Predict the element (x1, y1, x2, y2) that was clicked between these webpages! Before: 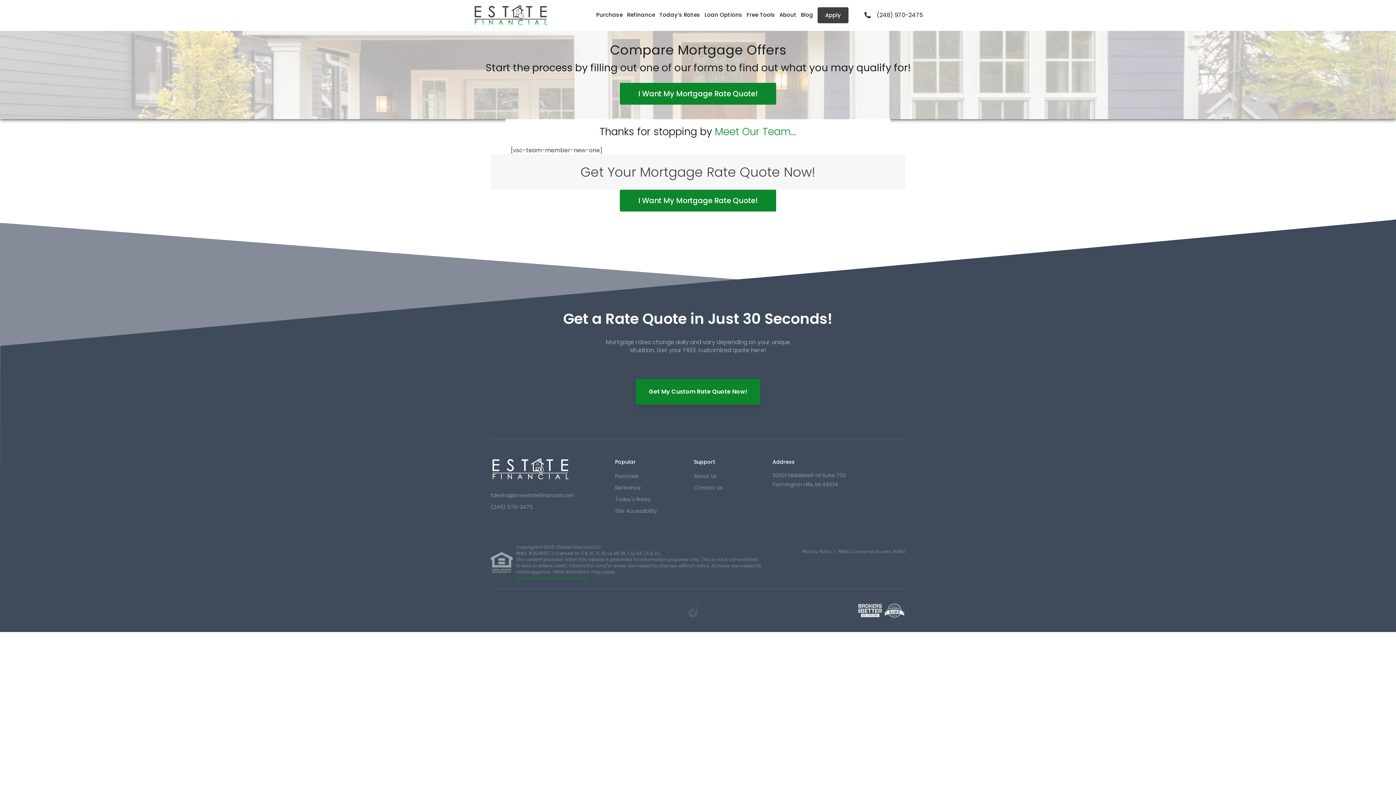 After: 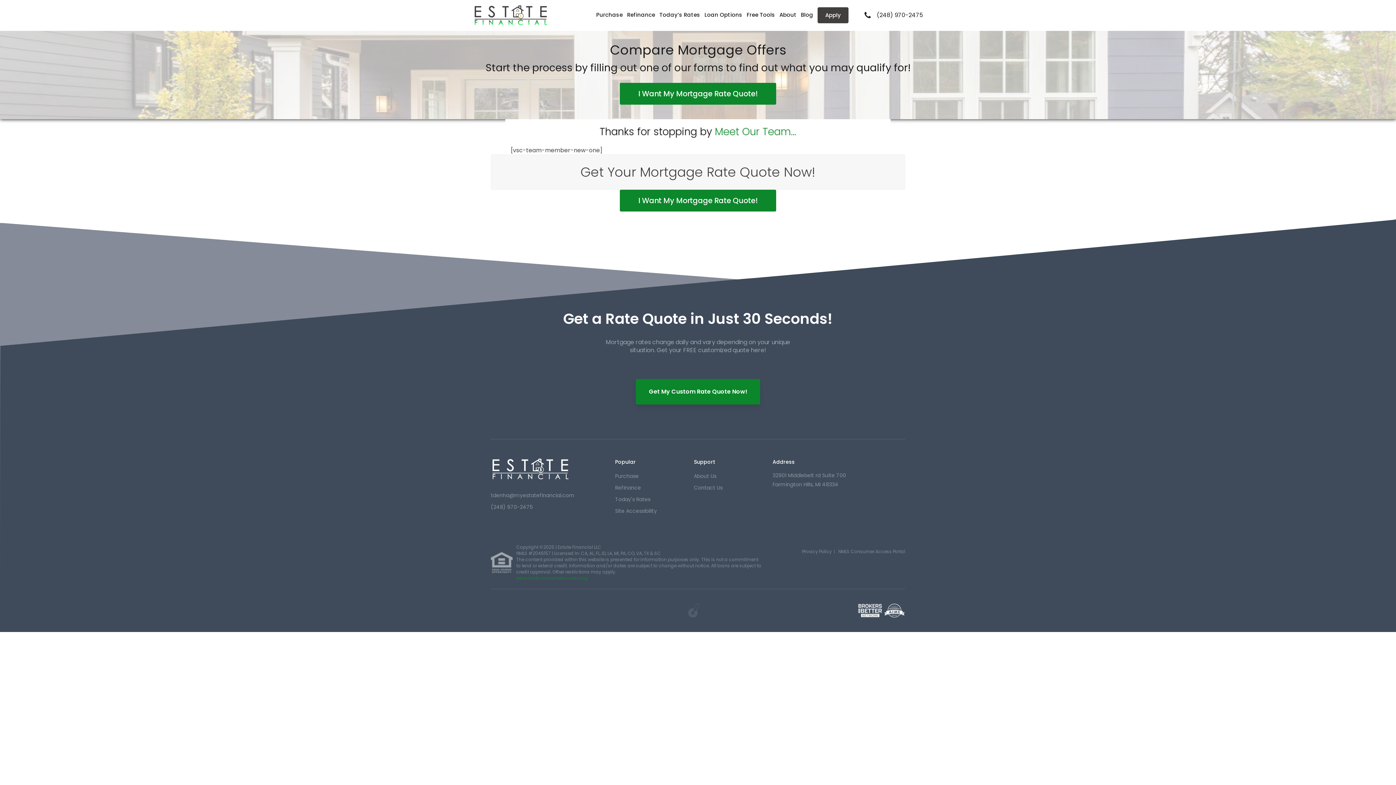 Action: bbox: (688, 606, 699, 614)